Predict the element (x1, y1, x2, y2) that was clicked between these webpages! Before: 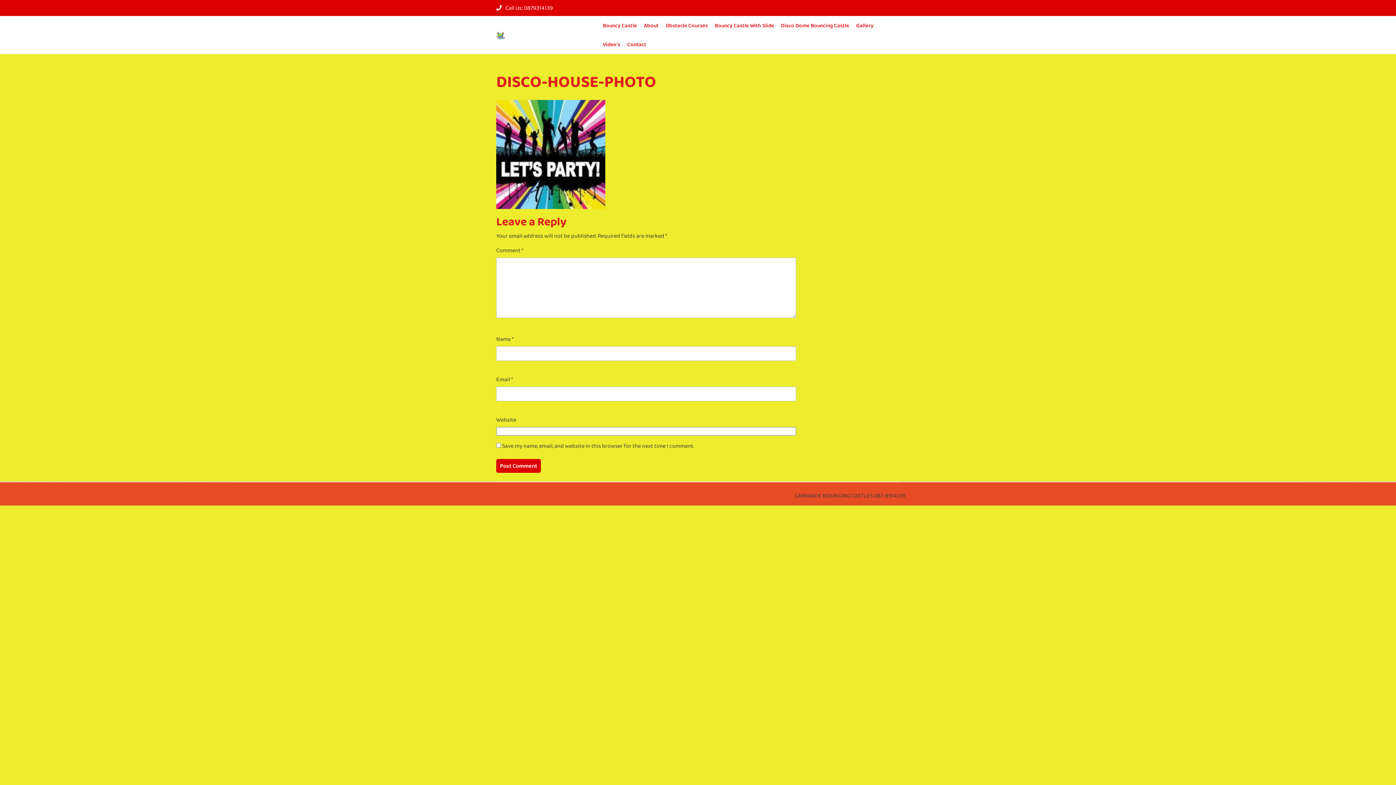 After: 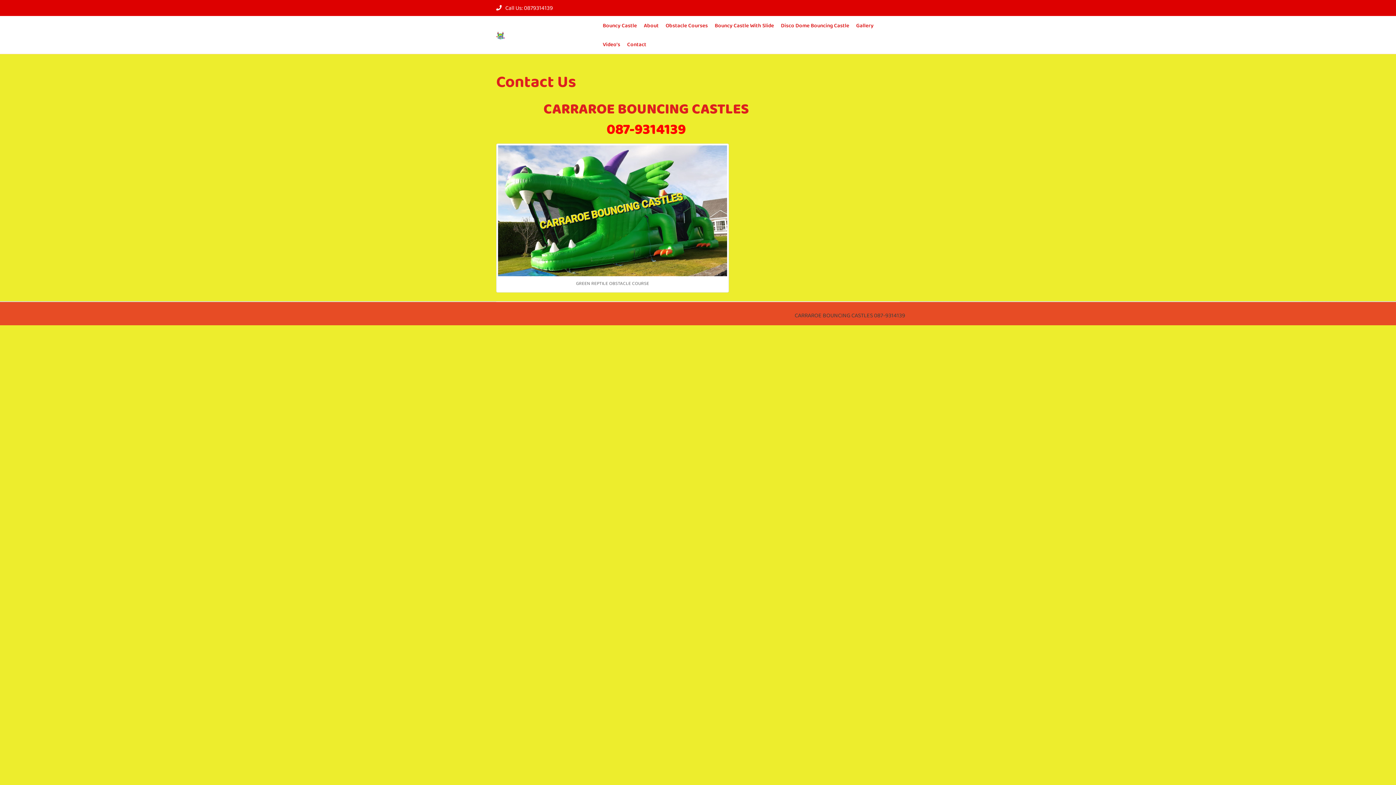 Action: label: Contact bbox: (624, 34, 649, 53)